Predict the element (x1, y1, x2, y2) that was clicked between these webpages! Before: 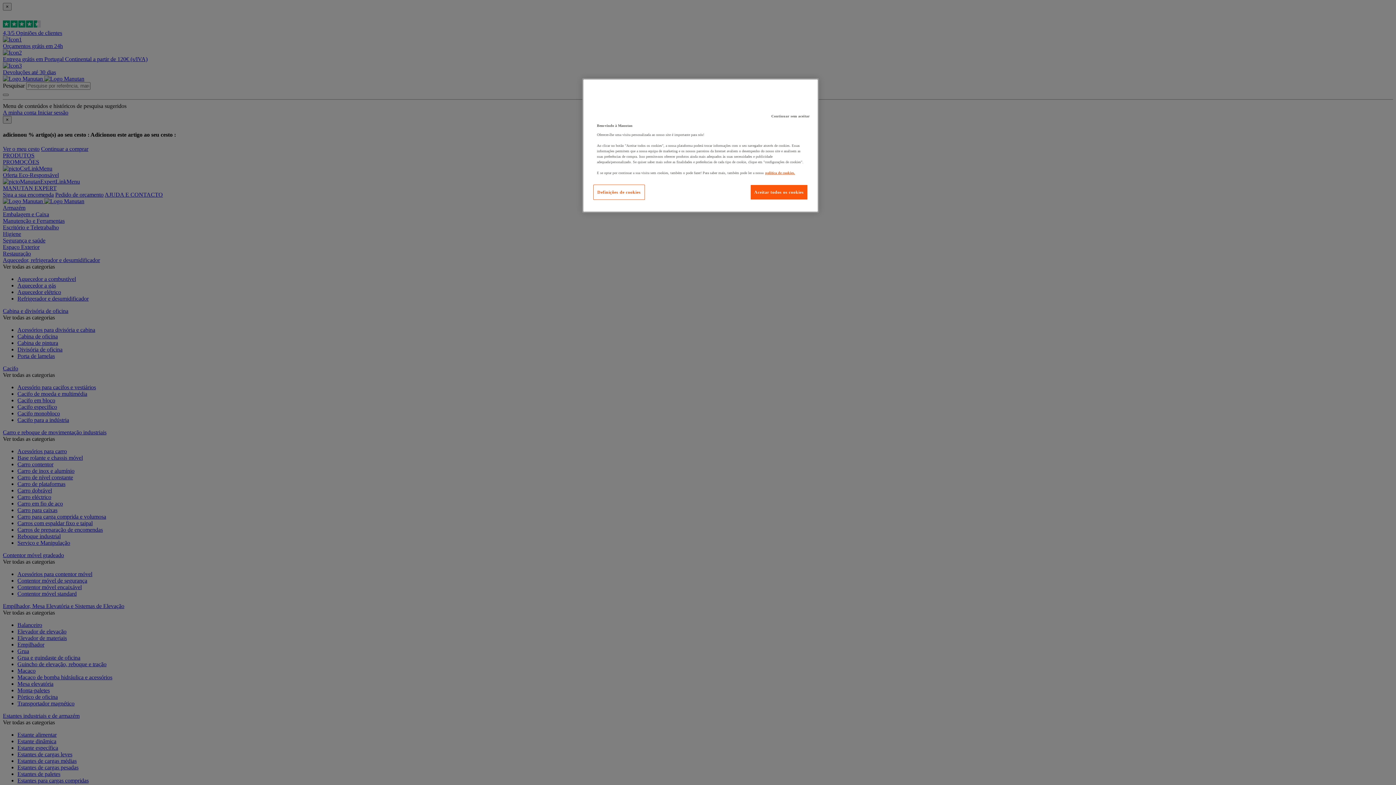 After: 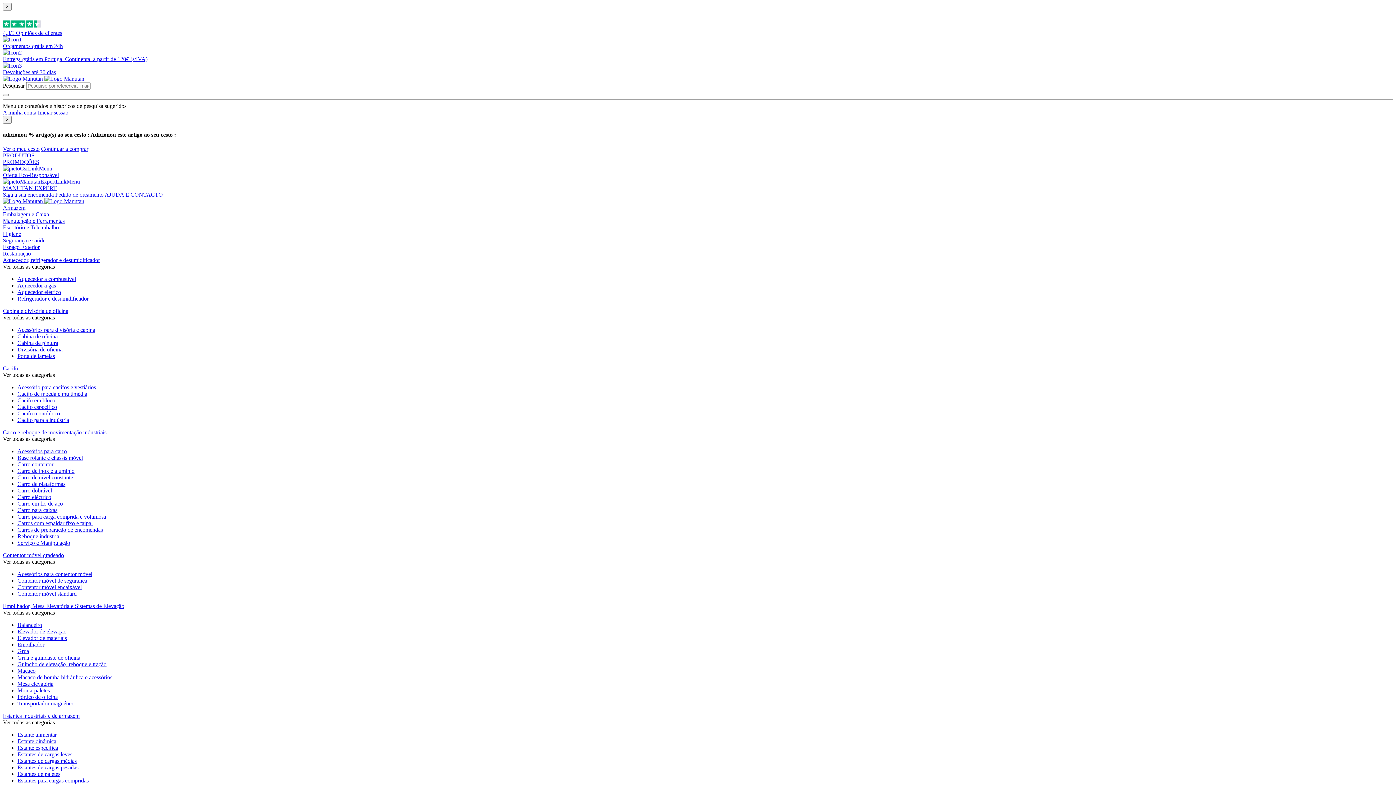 Action: label: Continuar sem aceitar bbox: (766, 109, 815, 123)